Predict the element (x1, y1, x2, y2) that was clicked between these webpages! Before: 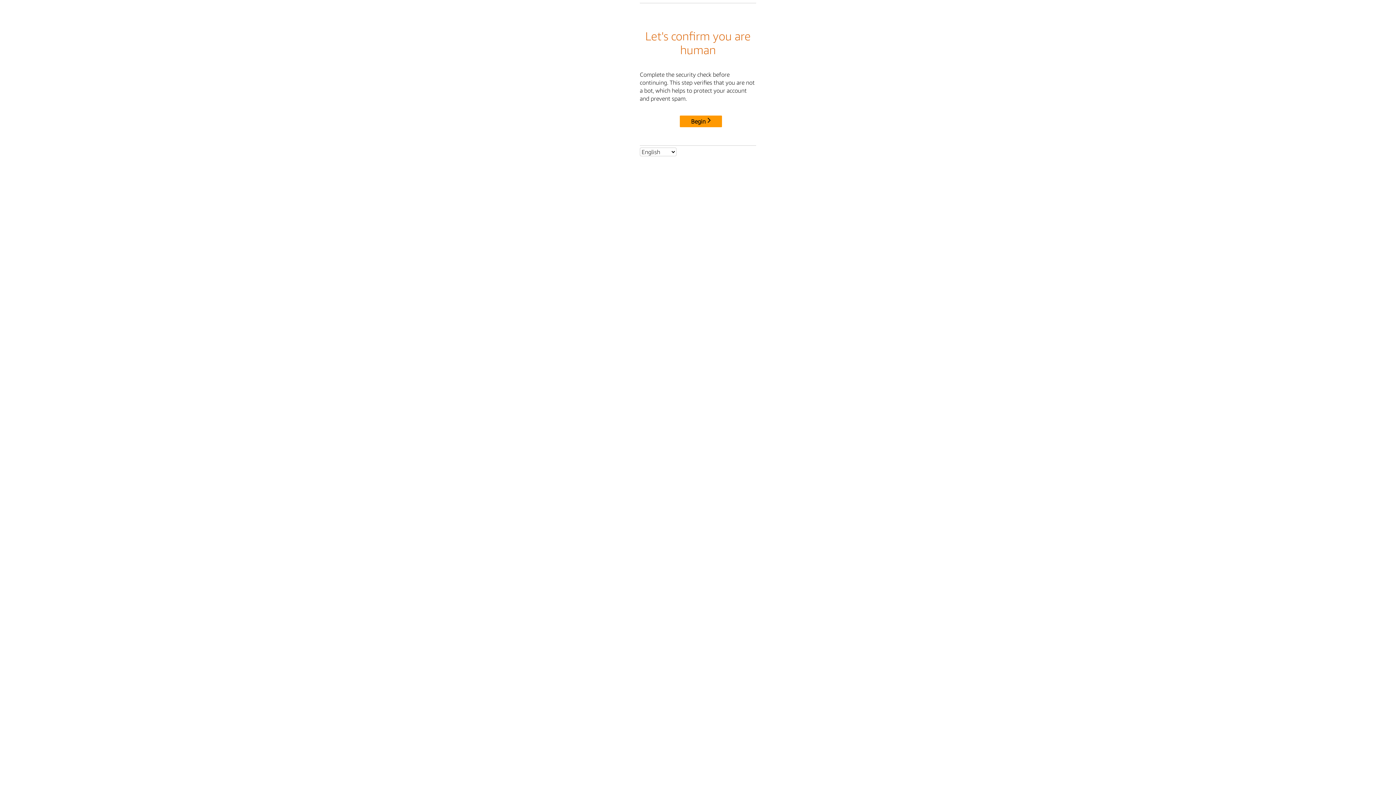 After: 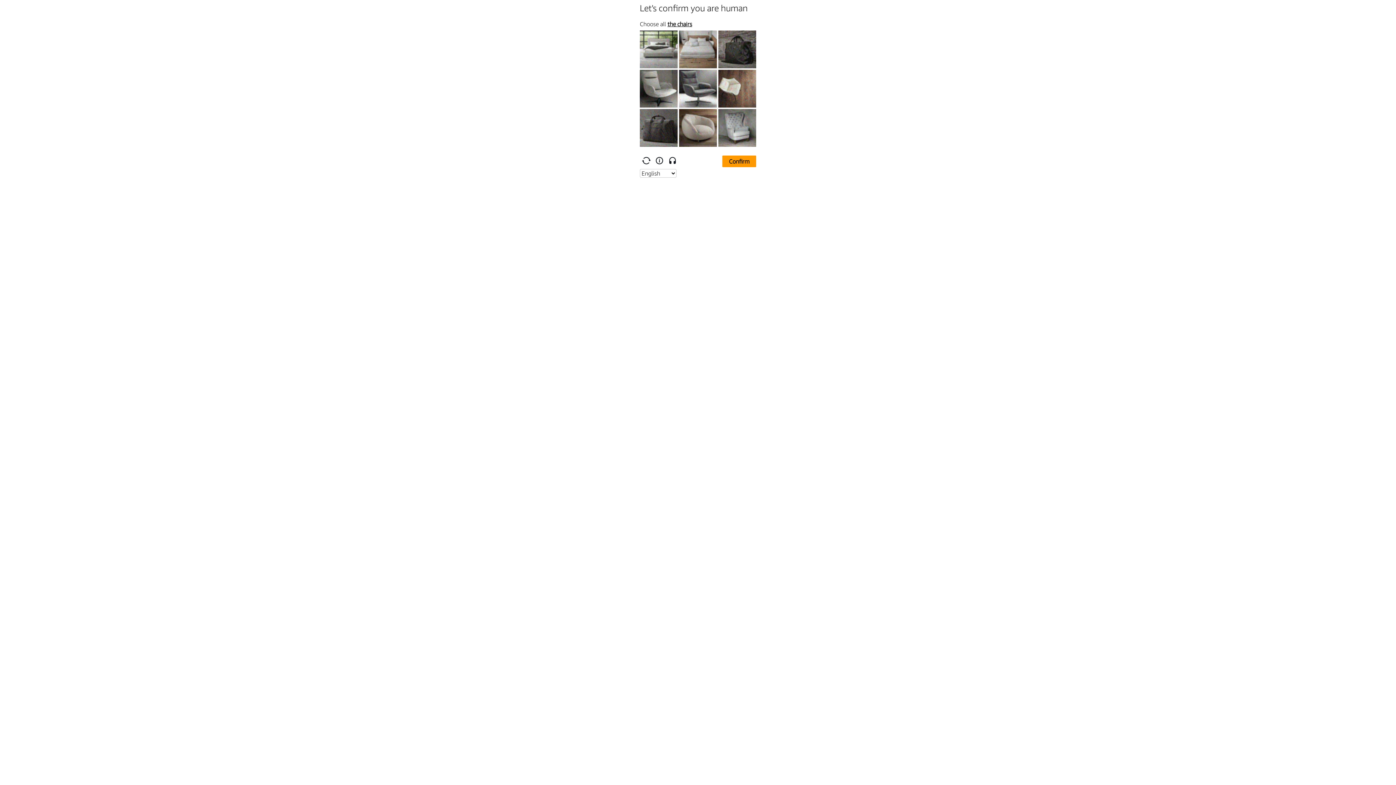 Action: bbox: (680, 115, 722, 127) label: Begin